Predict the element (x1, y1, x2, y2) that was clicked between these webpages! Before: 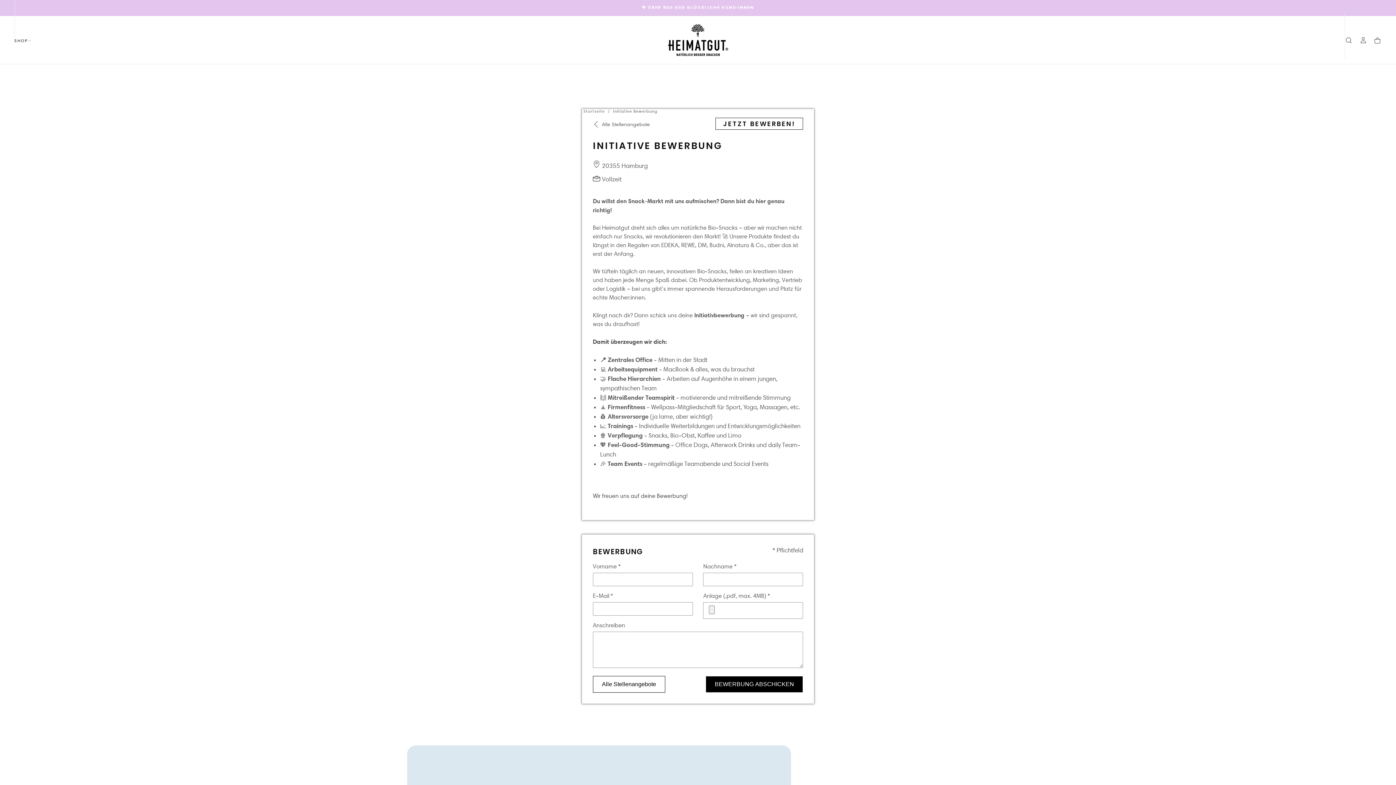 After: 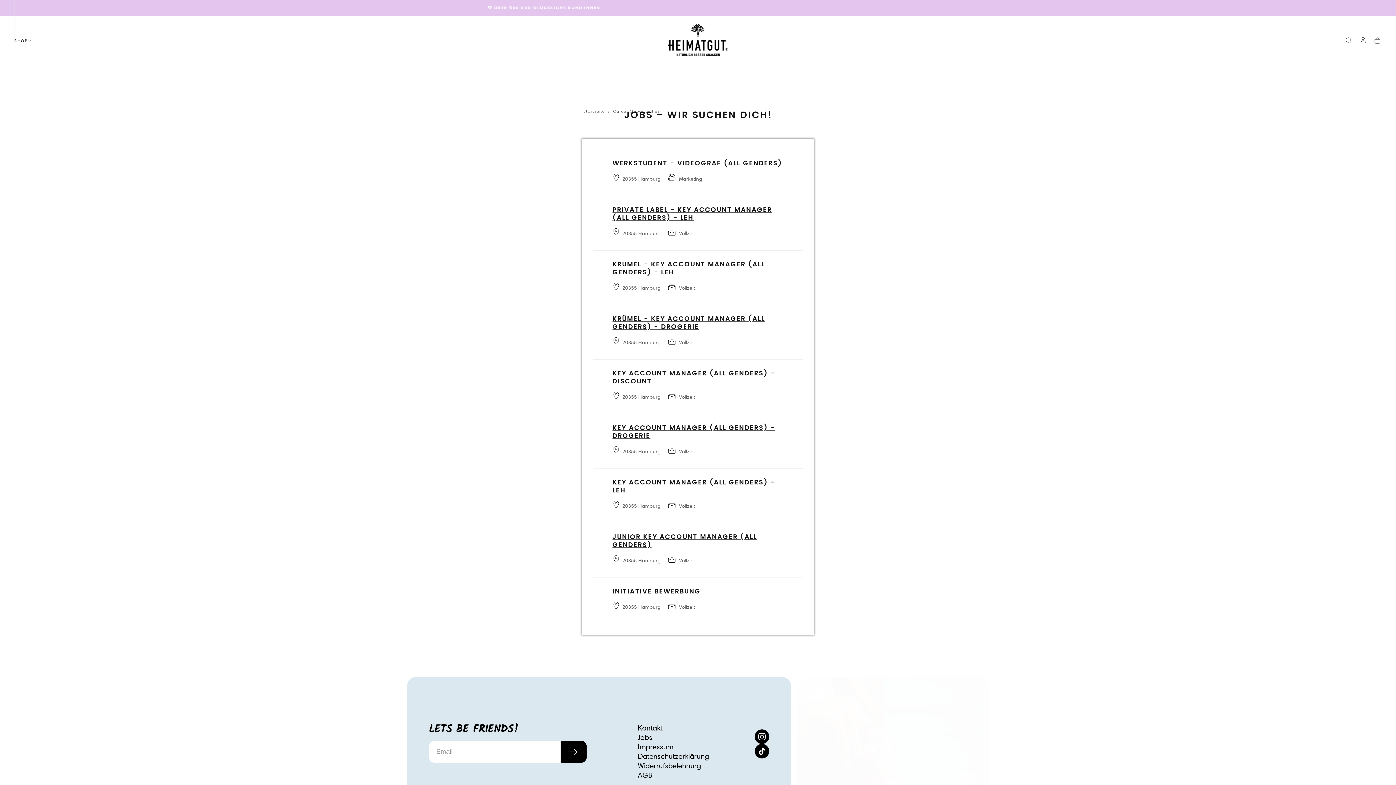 Action: bbox: (593, 676, 665, 693) label: Alle Stellenangebote